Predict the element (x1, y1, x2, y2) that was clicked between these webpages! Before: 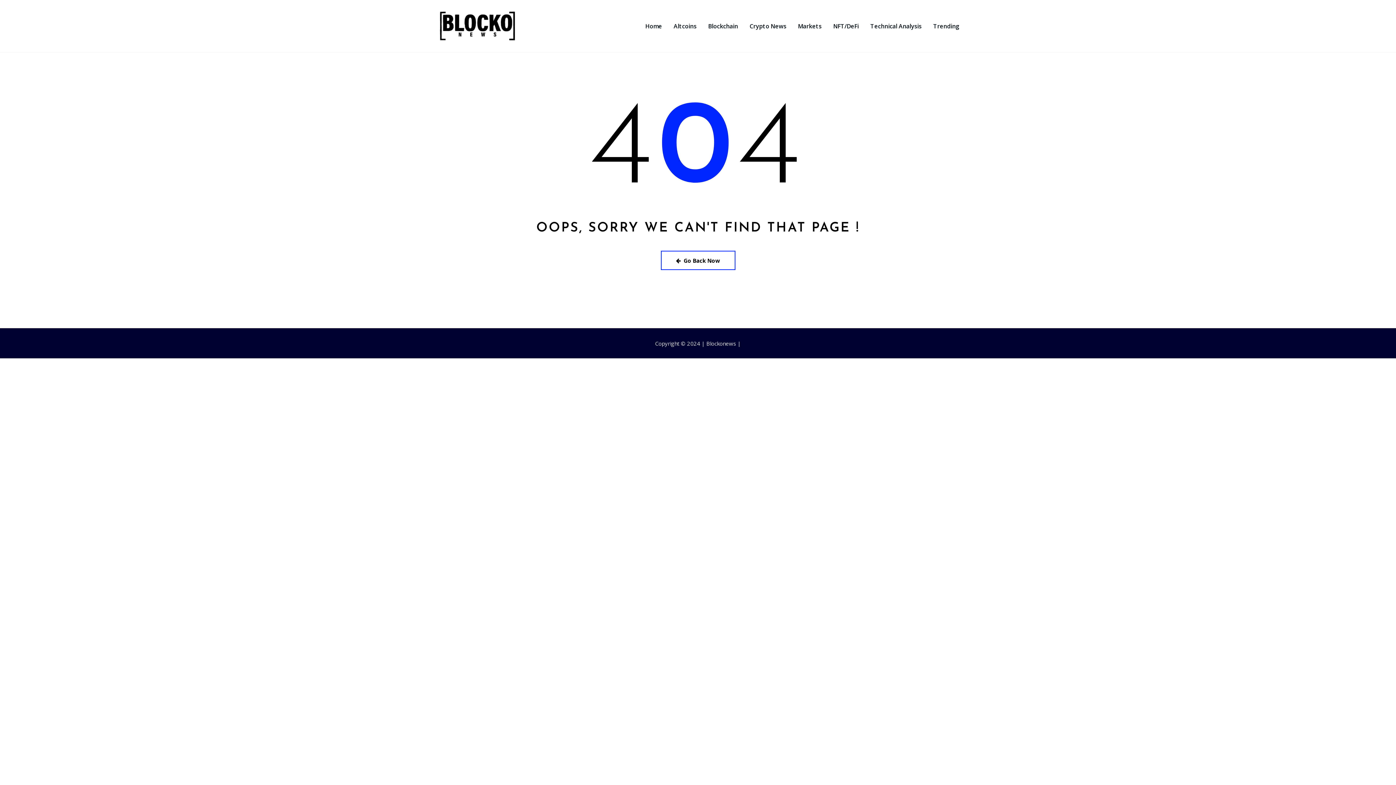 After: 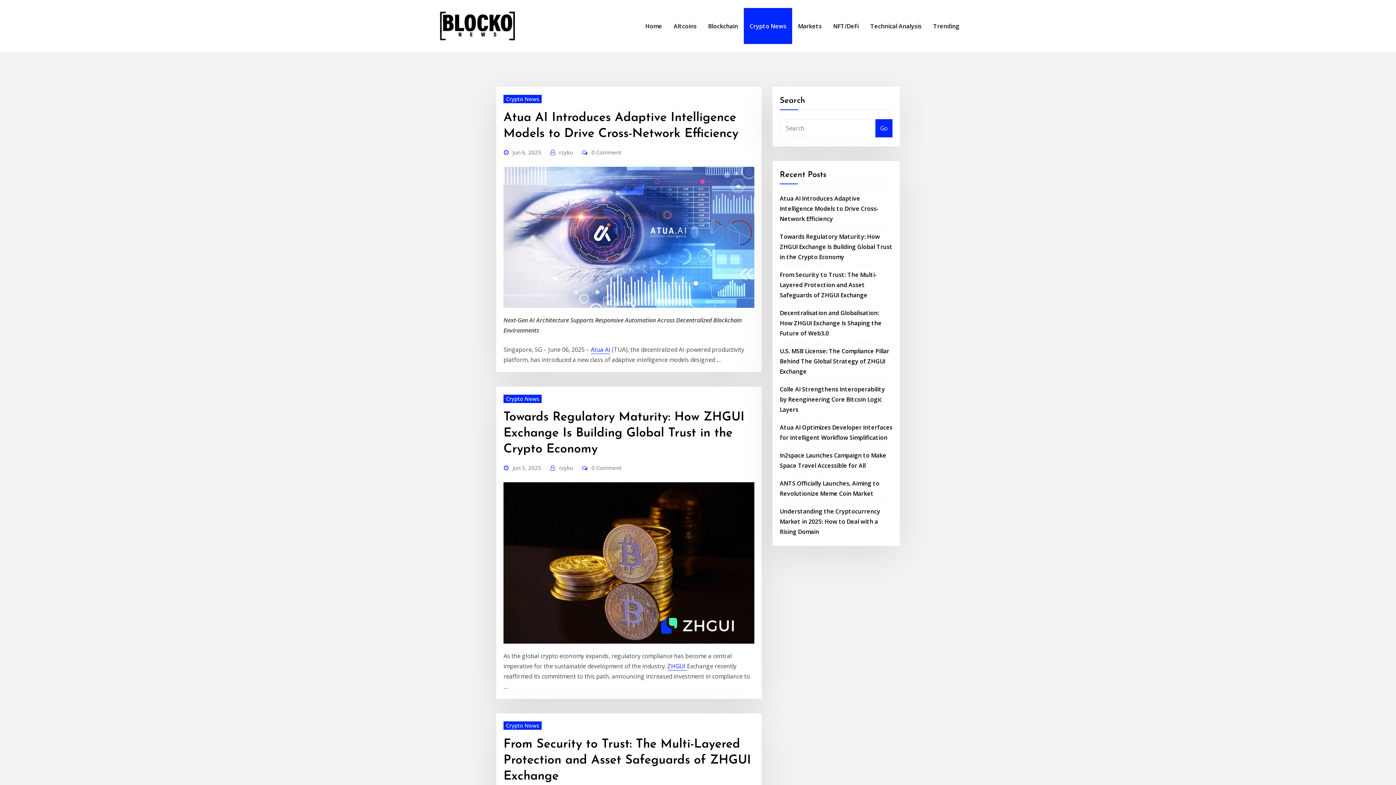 Action: bbox: (744, 8, 792, 44) label: Crypto News